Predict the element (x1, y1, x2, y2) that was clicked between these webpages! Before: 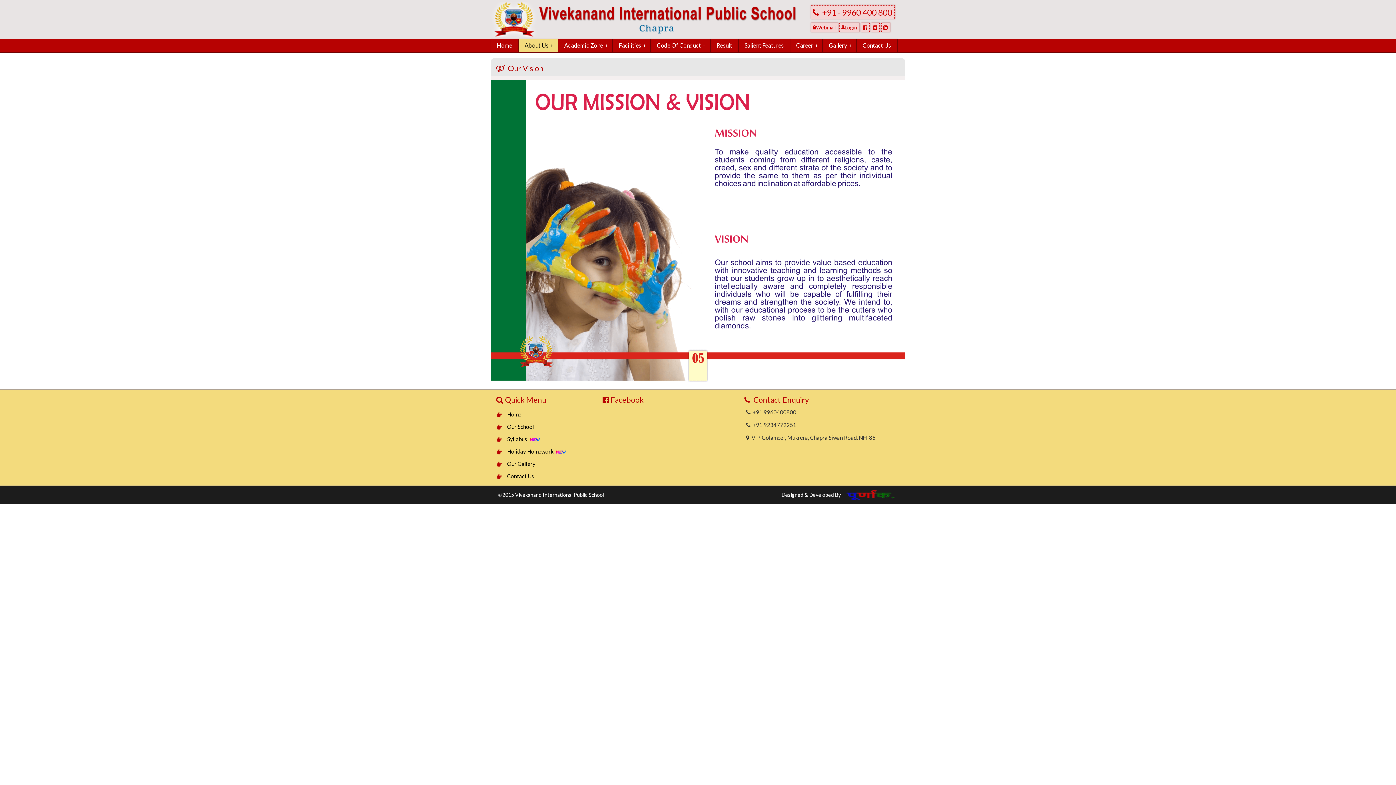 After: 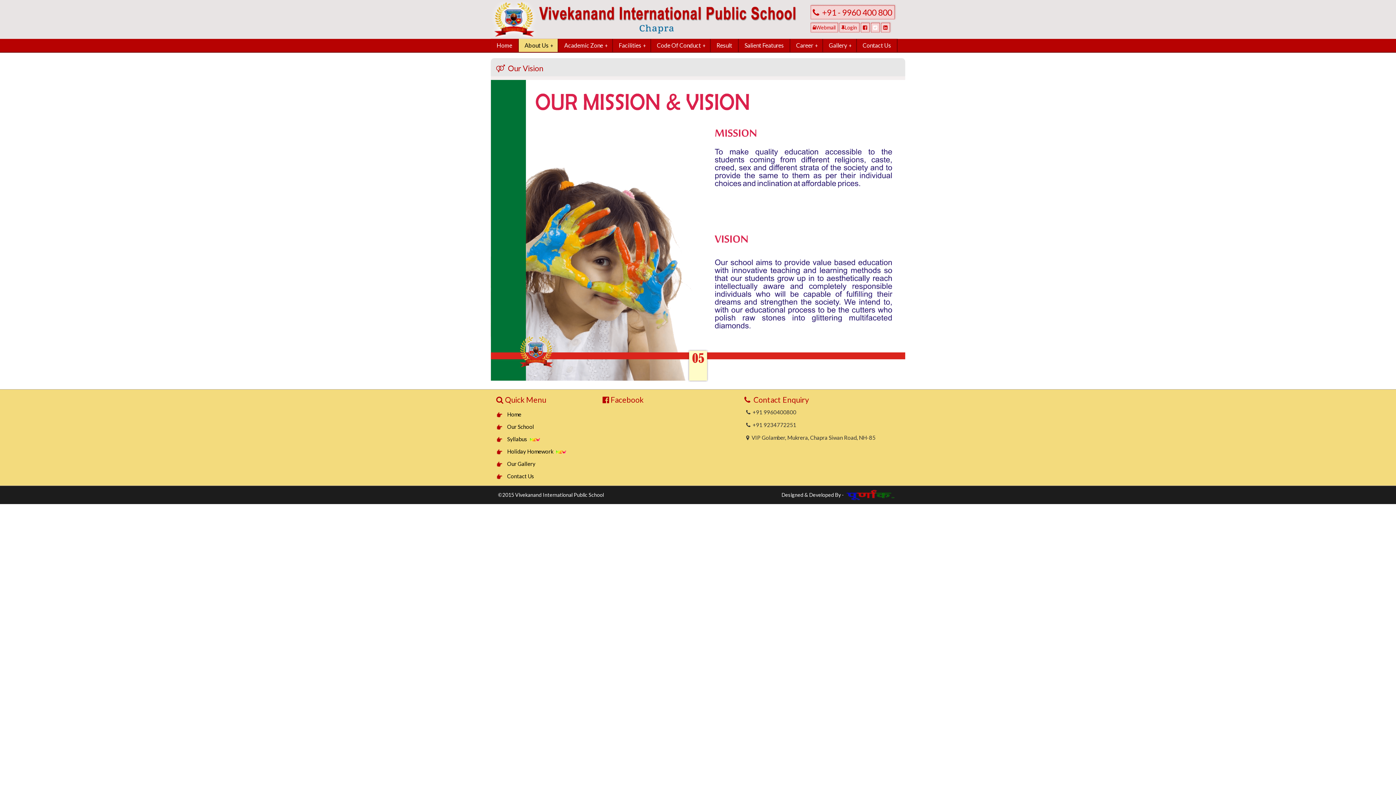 Action: bbox: (873, 24, 877, 31)